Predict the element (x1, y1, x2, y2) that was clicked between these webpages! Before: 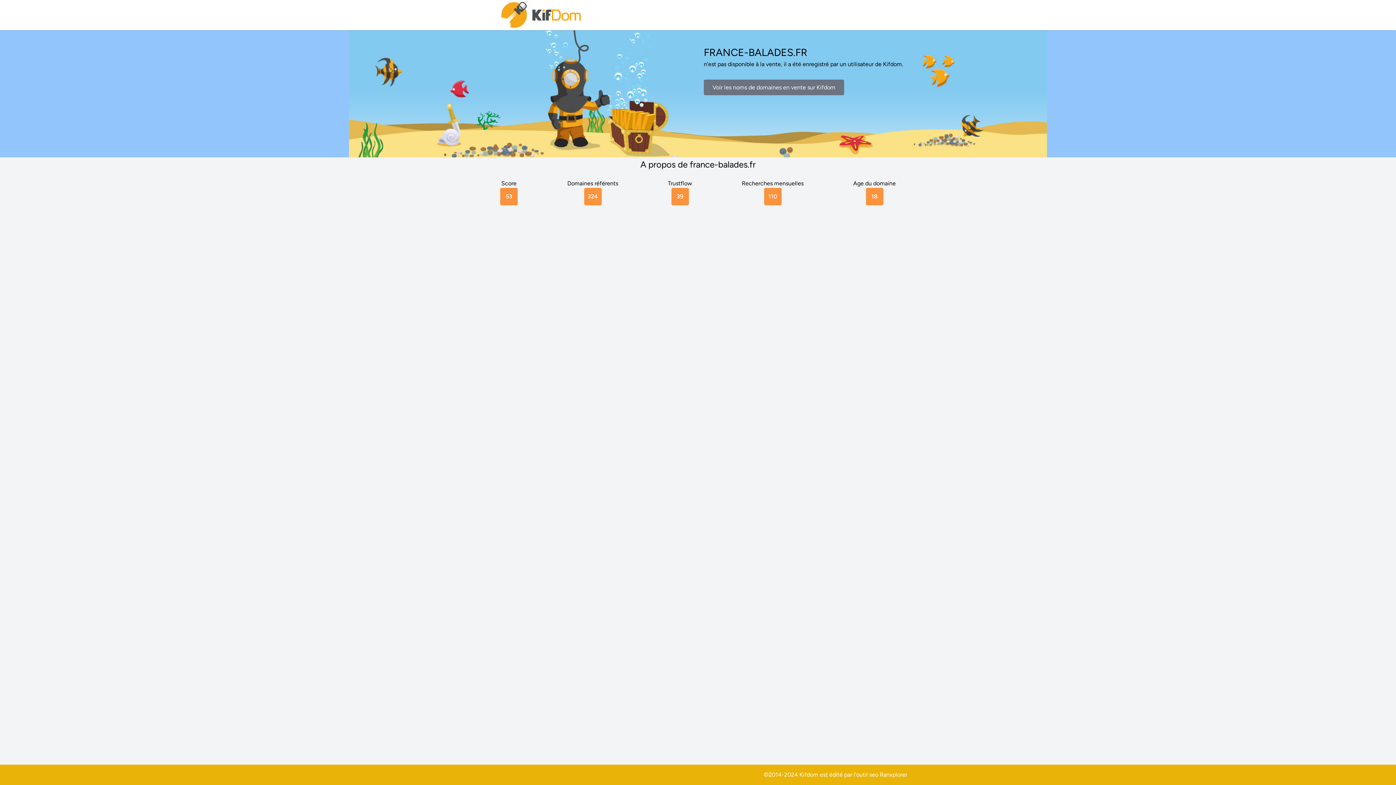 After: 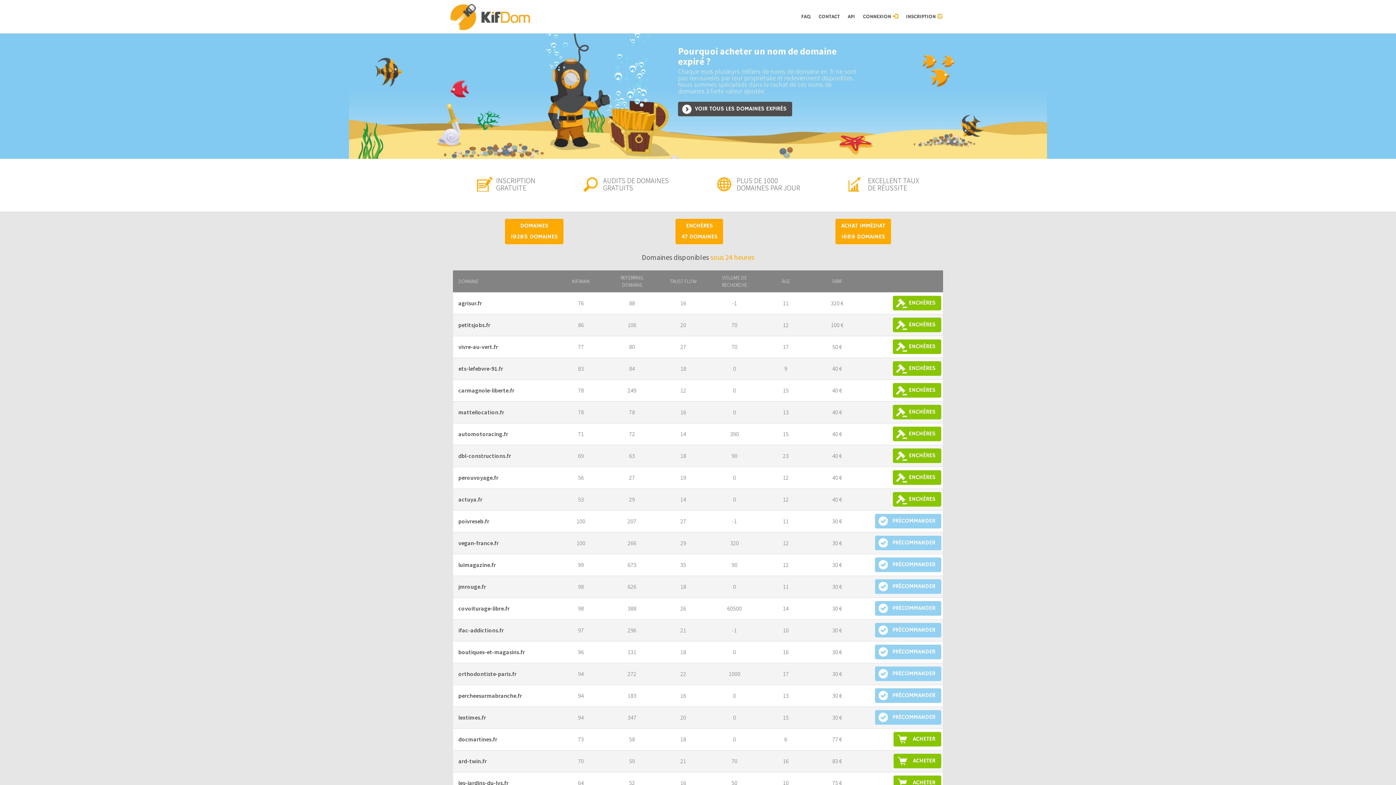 Action: bbox: (500, 0, 583, 30)